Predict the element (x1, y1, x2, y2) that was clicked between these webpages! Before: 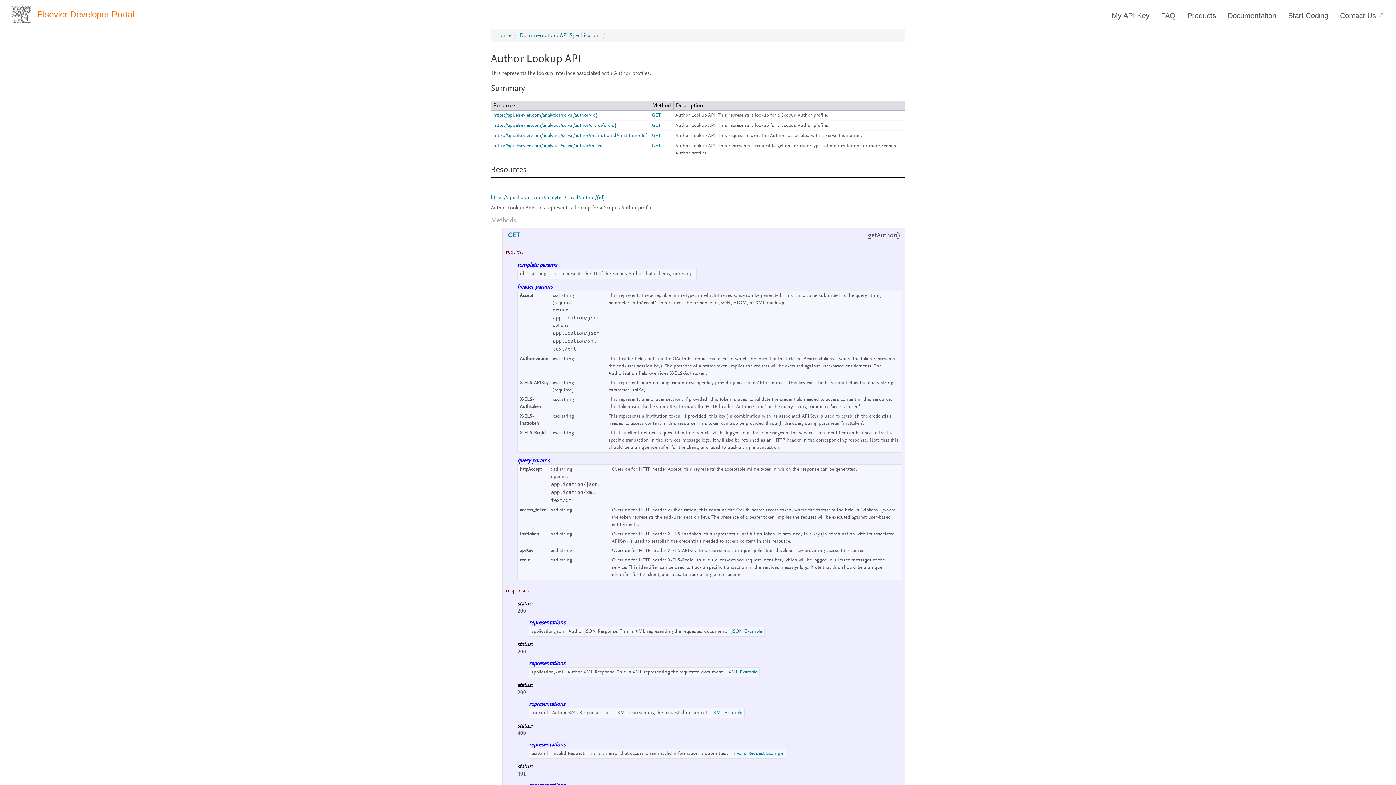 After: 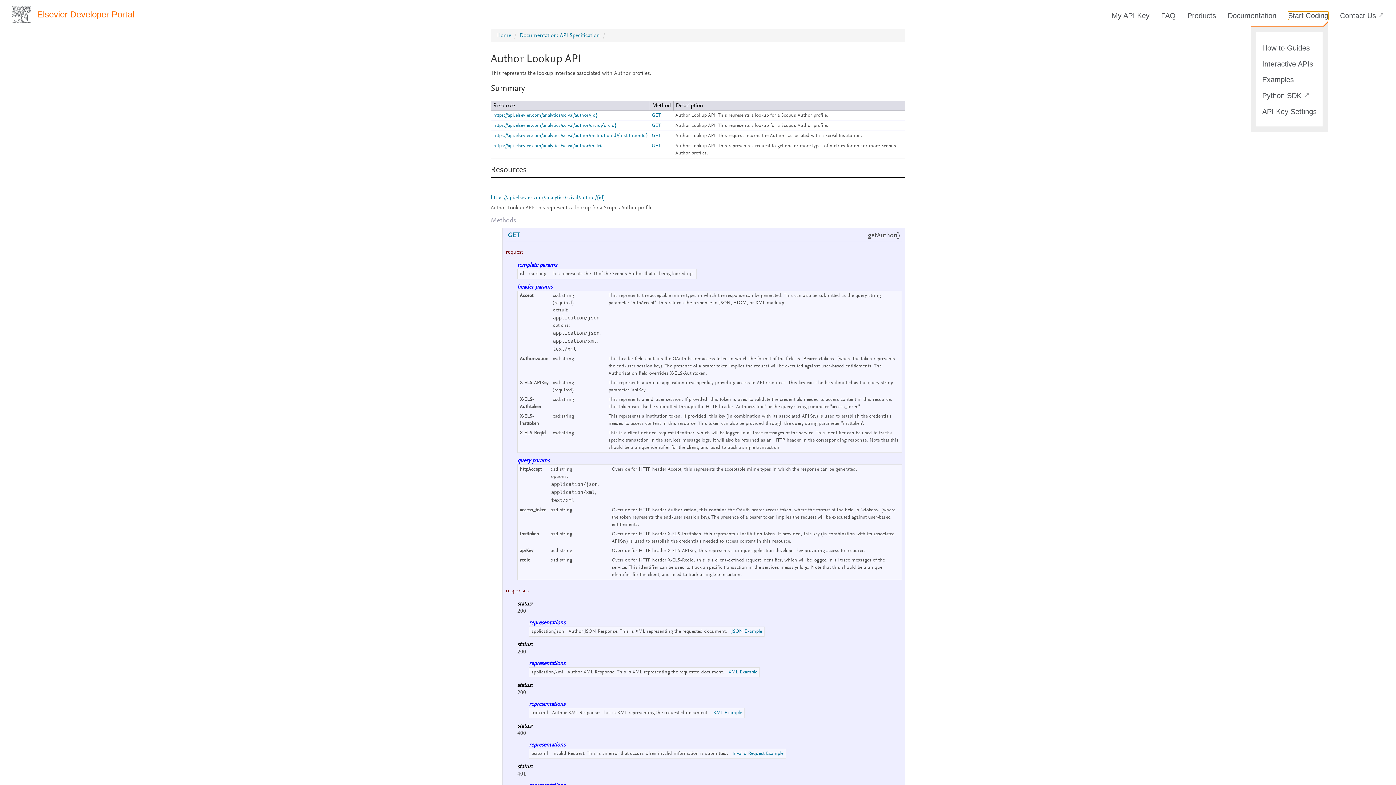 Action: label: Start Coding bbox: (1288, 11, 1328, 20)